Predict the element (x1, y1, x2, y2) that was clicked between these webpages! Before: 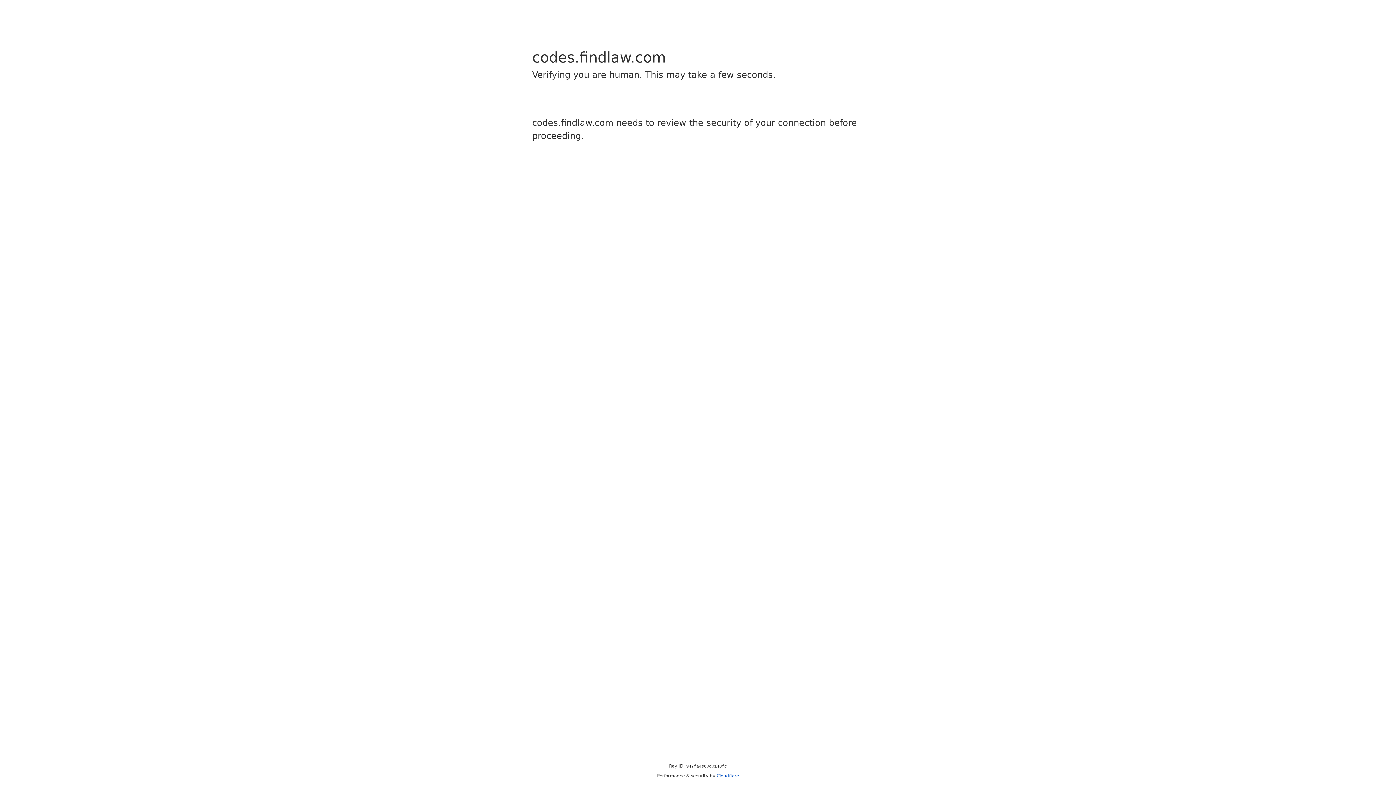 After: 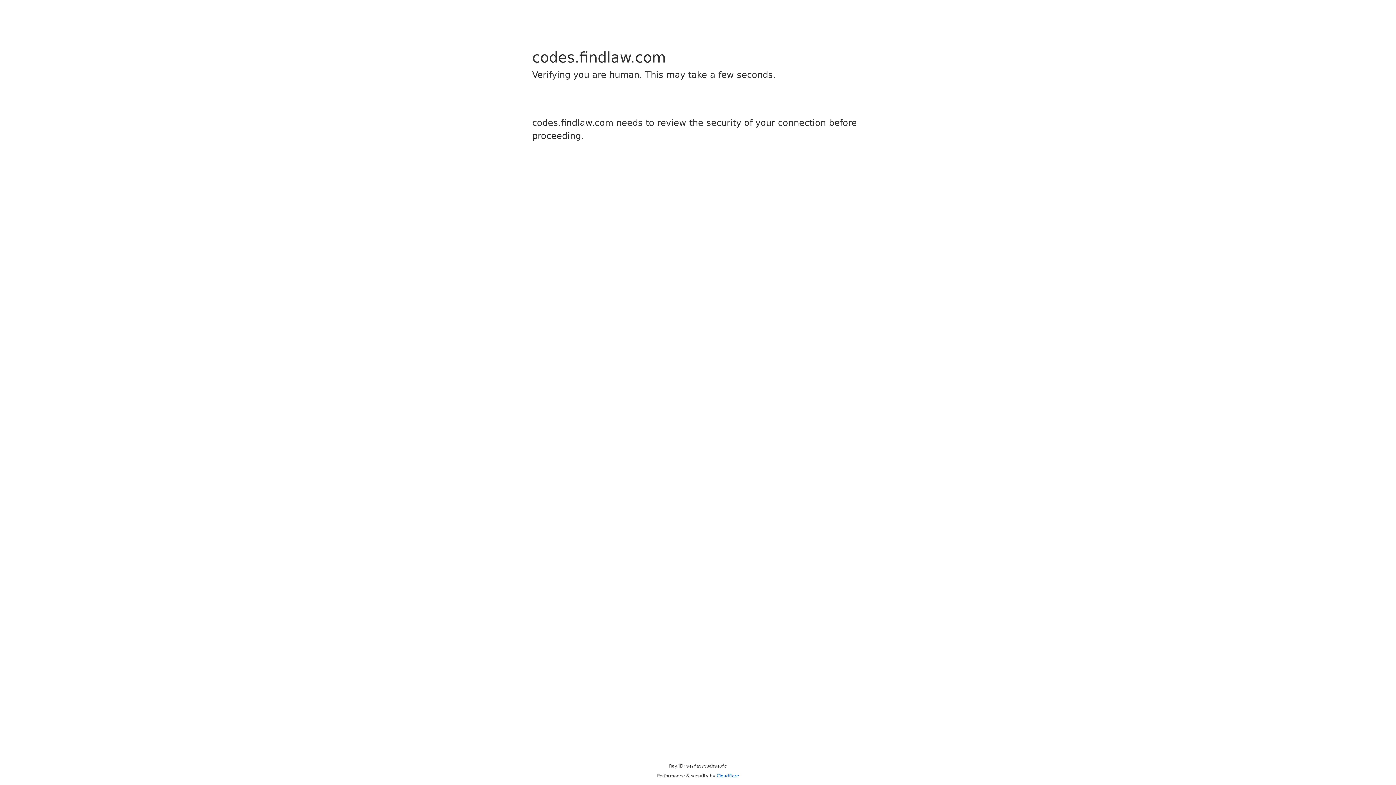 Action: label: Cloudflare bbox: (716, 773, 739, 778)